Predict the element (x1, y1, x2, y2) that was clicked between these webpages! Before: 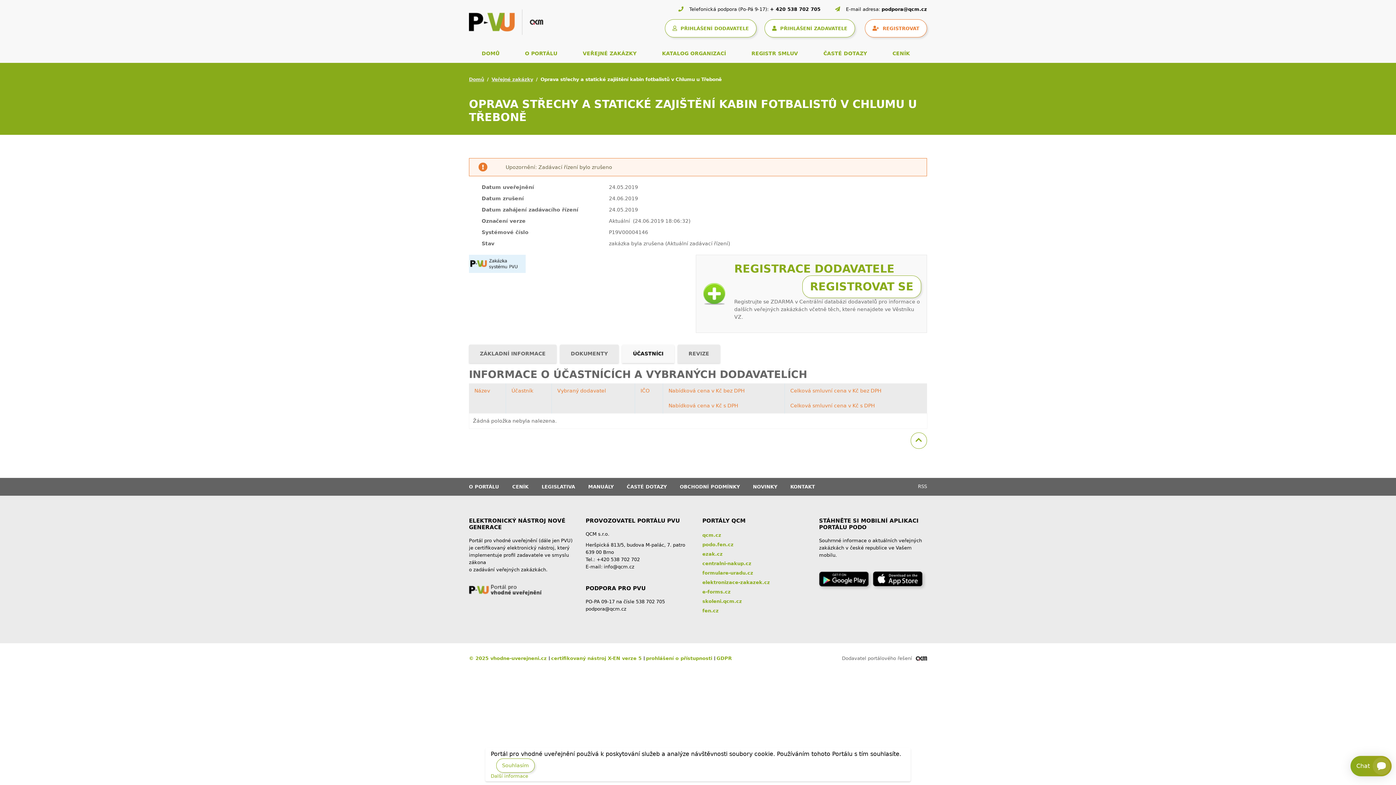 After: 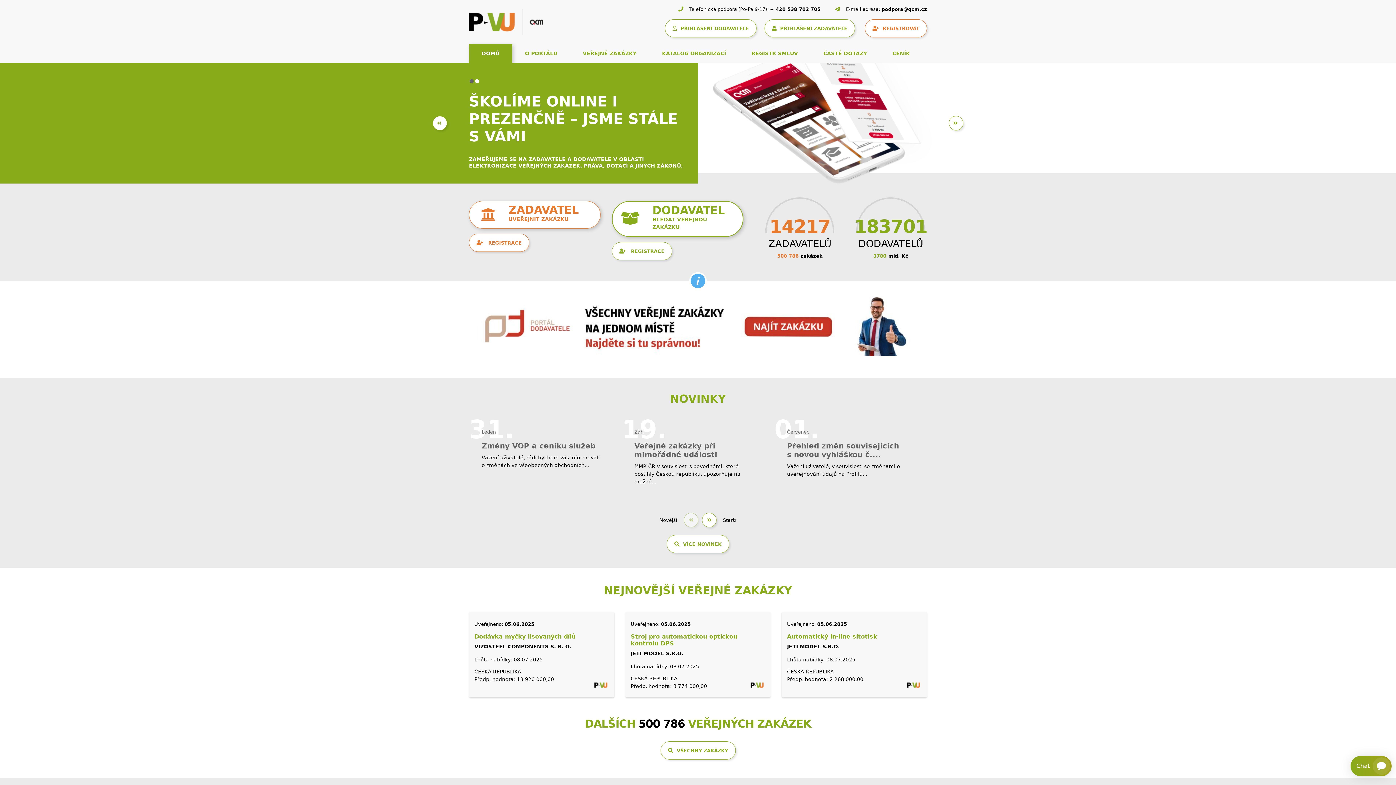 Action: label: Domů bbox: (469, 76, 484, 82)